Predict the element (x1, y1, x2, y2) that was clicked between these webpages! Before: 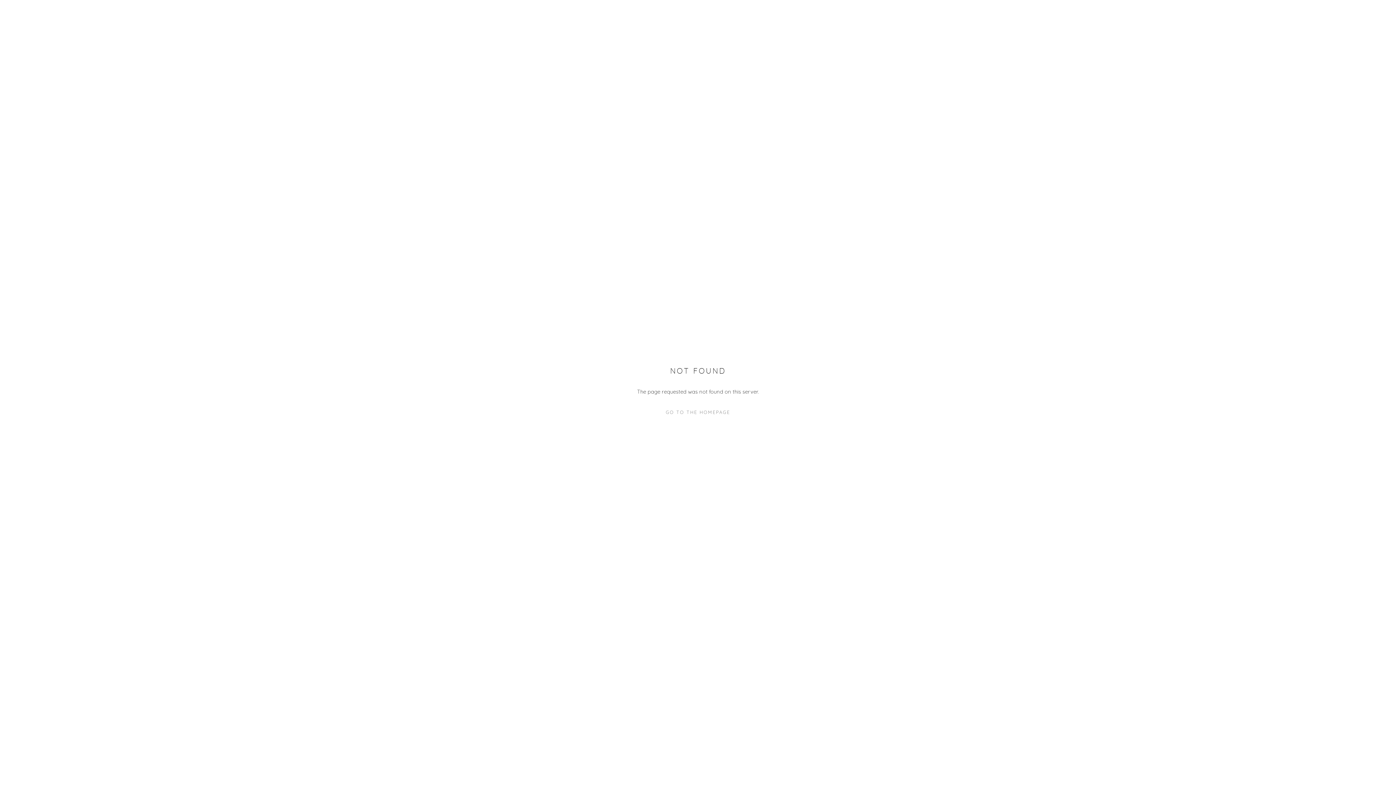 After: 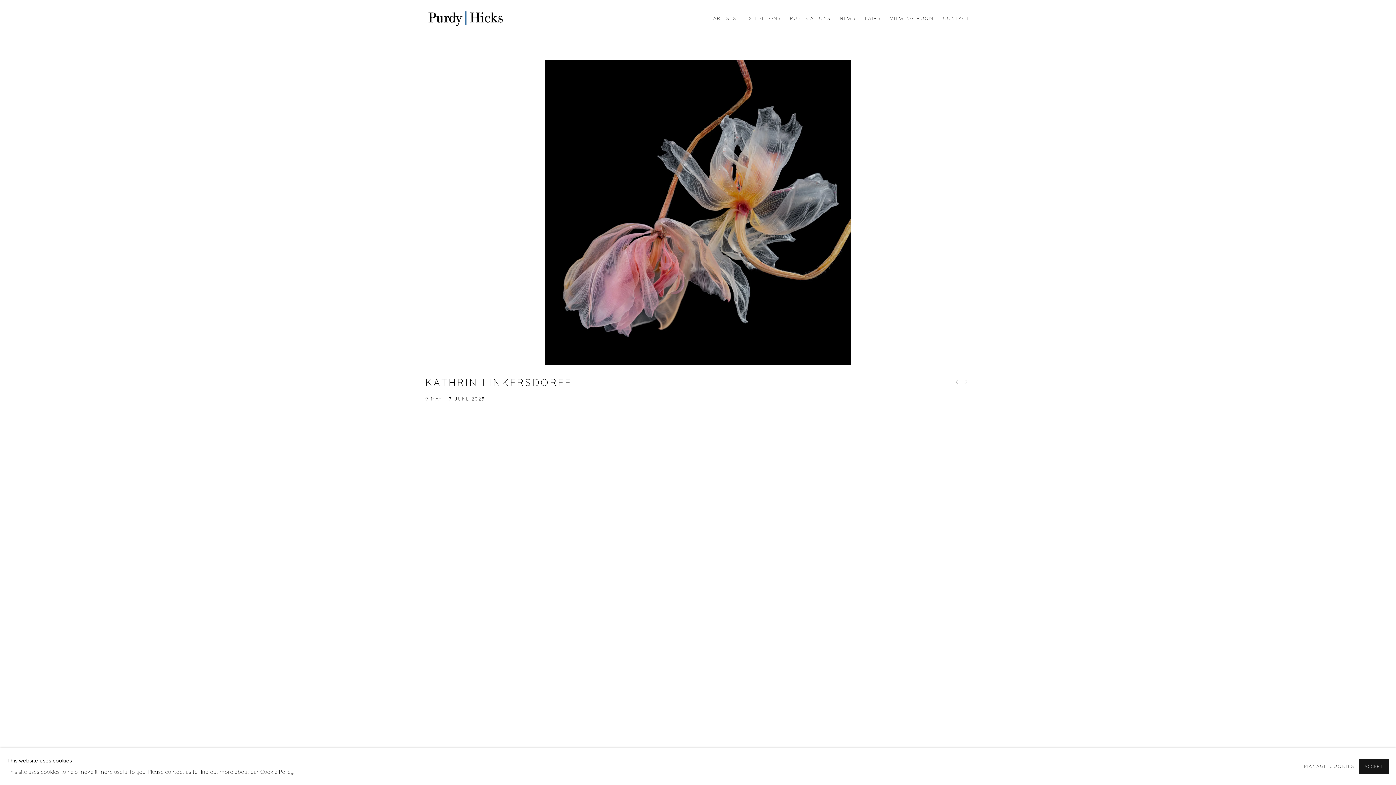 Action: label: GO TO THE HOMEPAGE bbox: (632, 407, 763, 418)